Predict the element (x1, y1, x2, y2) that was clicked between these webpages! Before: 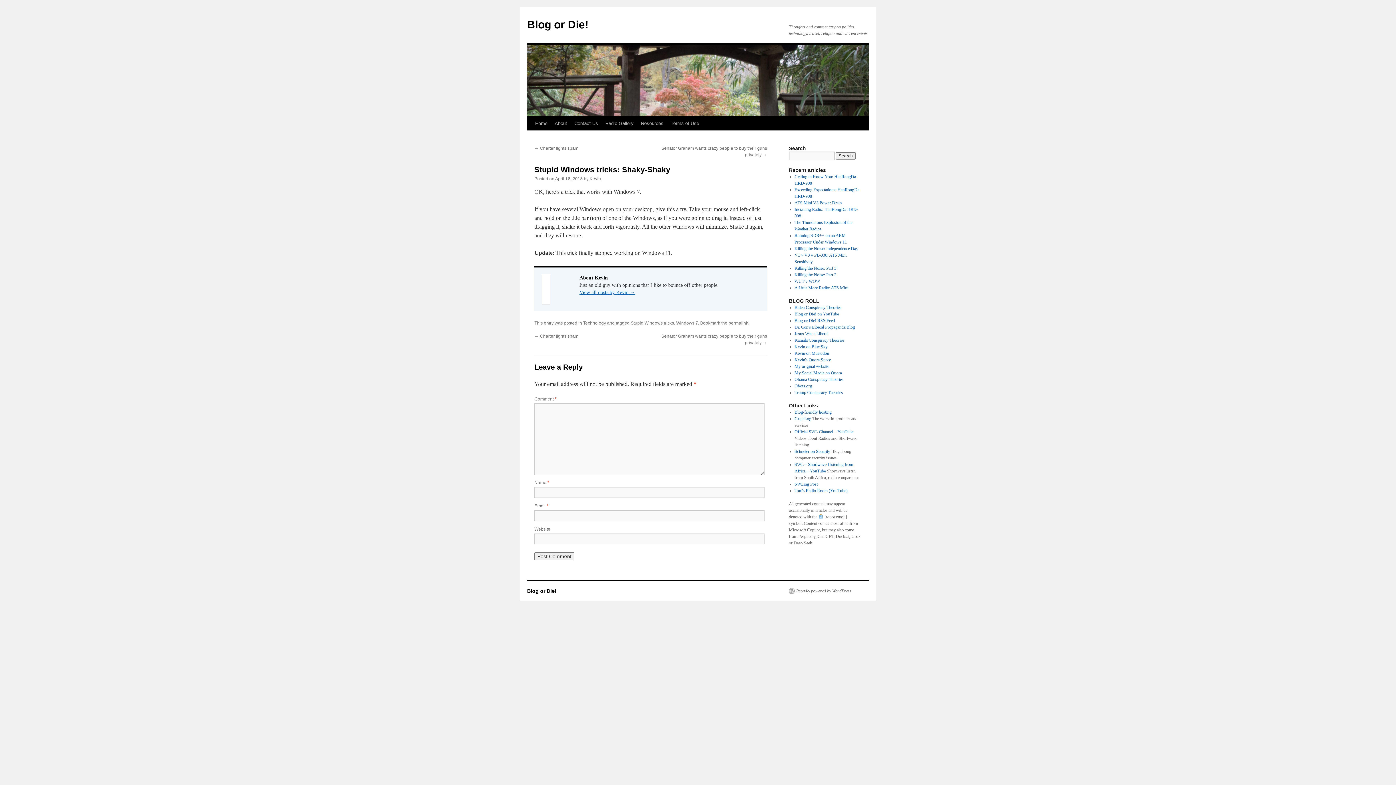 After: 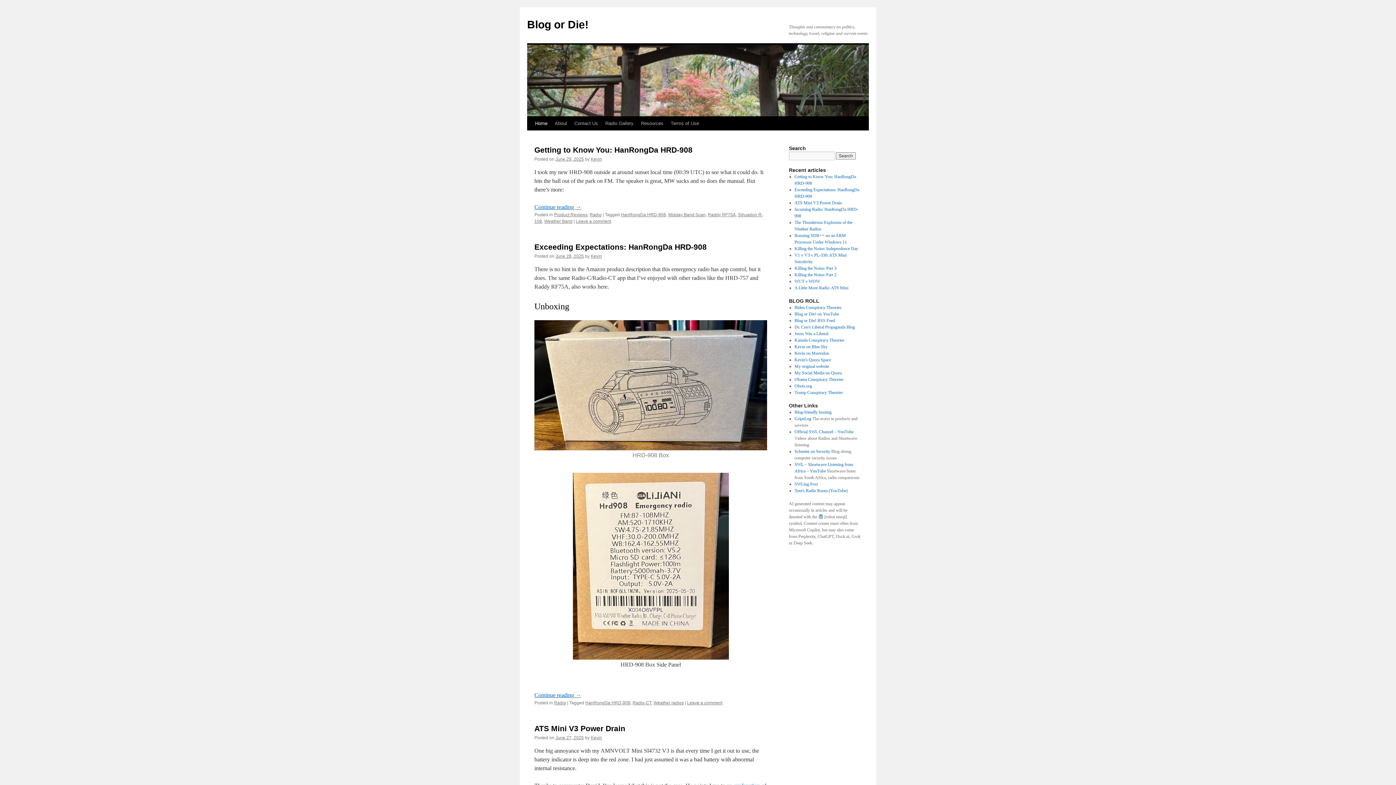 Action: bbox: (531, 116, 551, 130) label: Home